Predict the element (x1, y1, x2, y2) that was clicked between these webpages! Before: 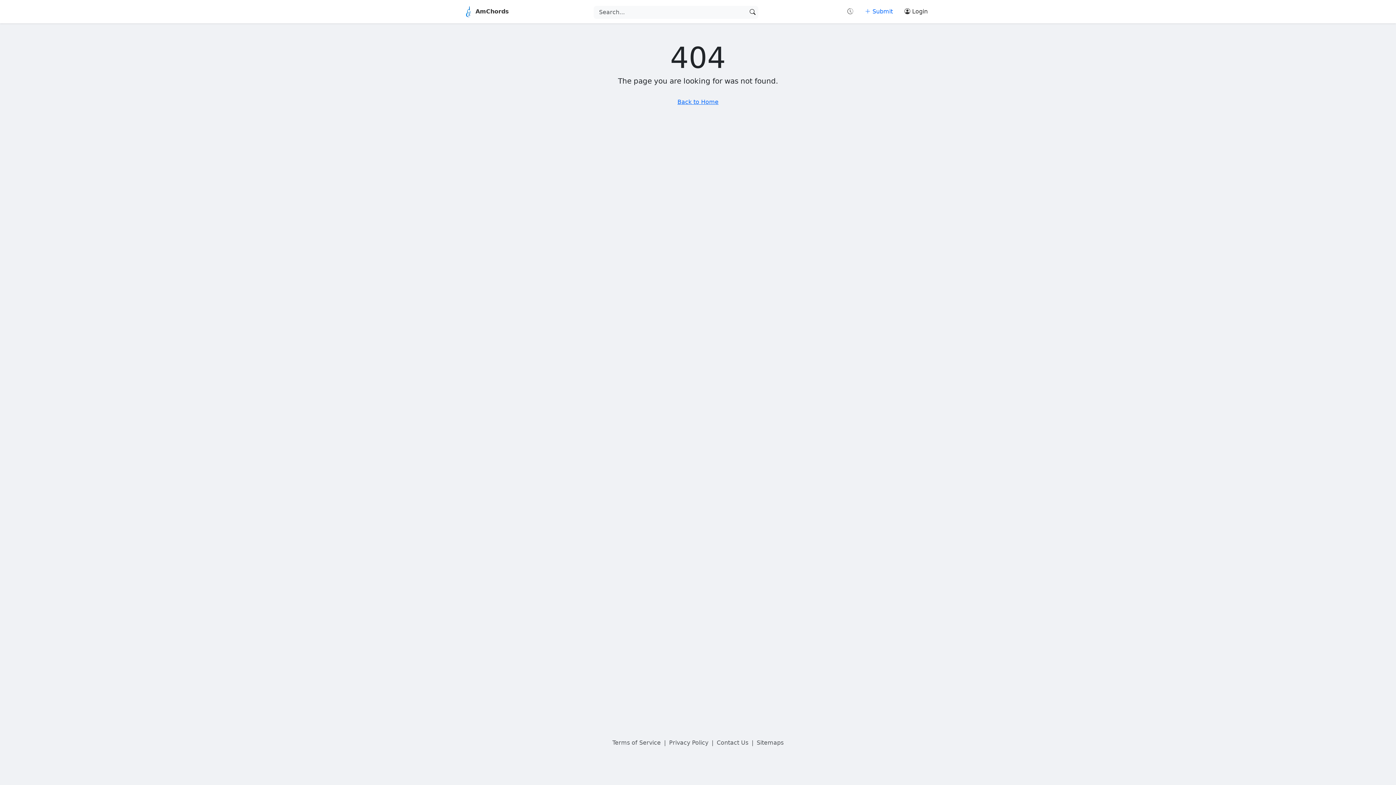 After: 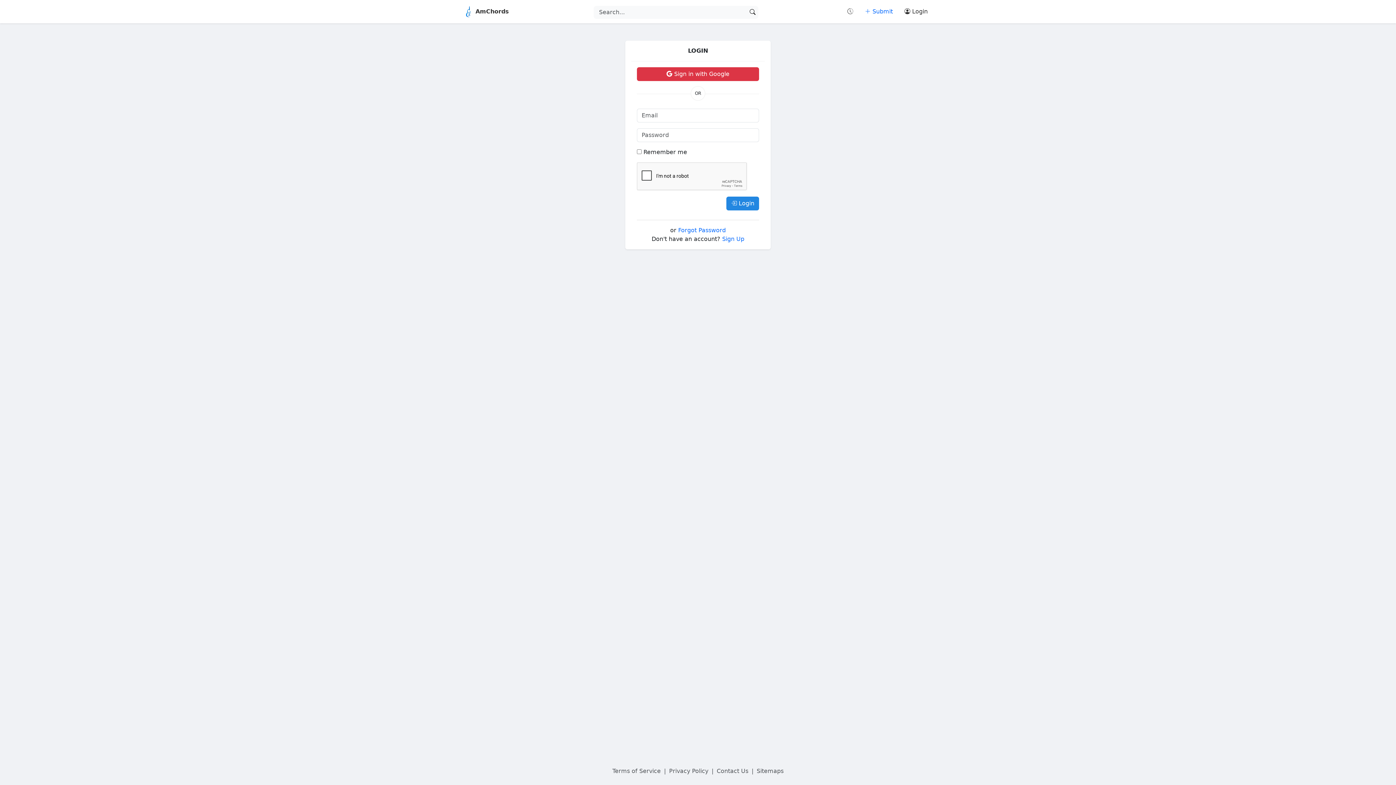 Action: bbox: (859, 4, 898, 18) label:  Submit